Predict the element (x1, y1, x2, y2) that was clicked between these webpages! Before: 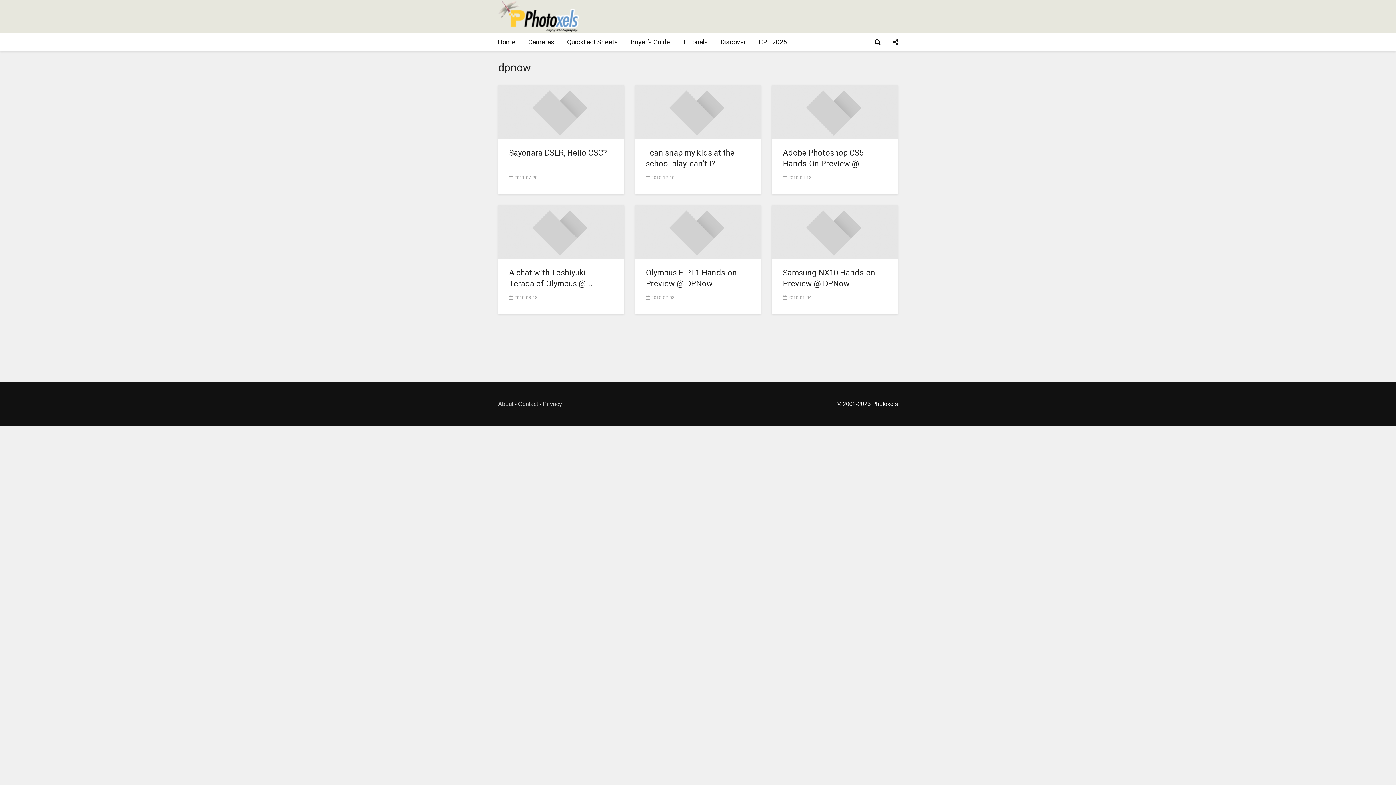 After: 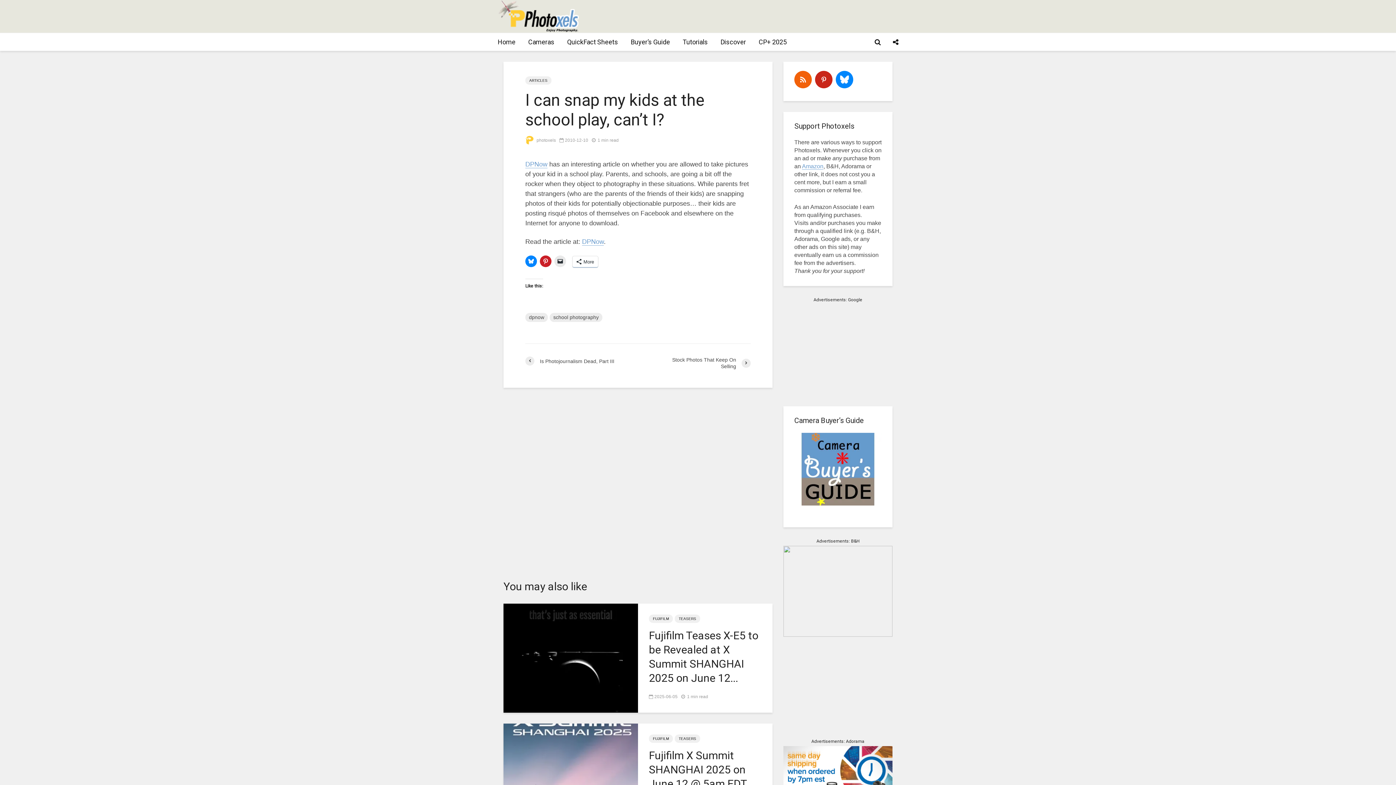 Action: bbox: (635, 106, 761, 115)